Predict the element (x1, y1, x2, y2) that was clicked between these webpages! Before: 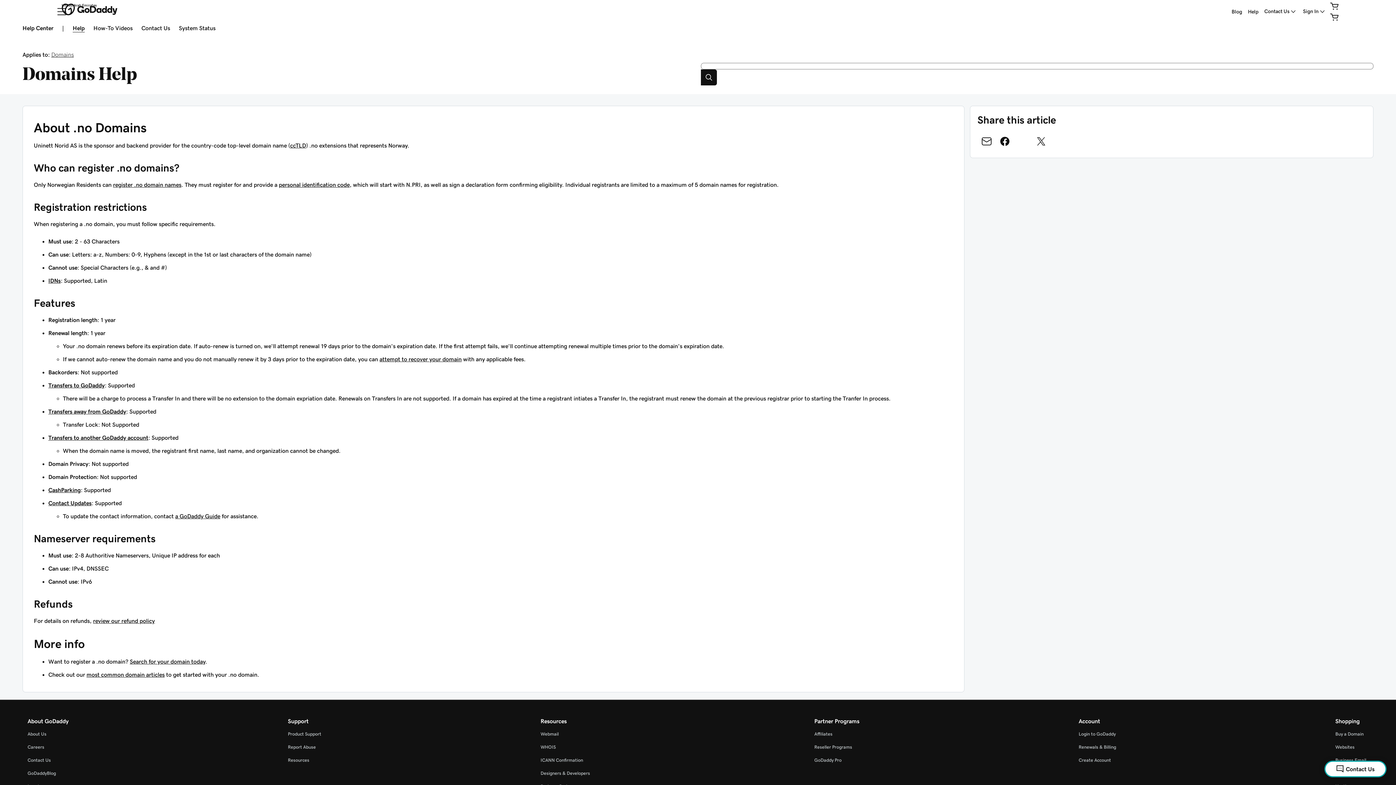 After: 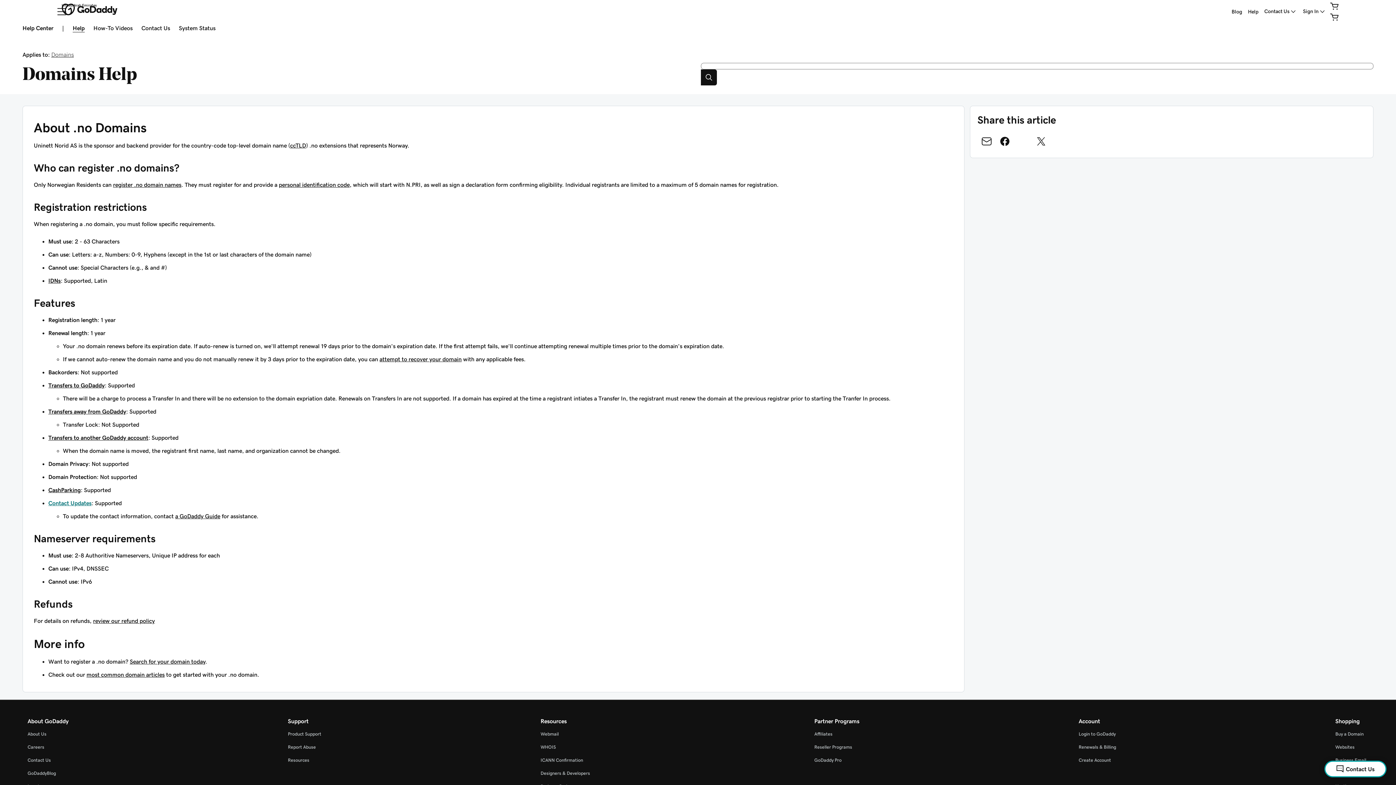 Action: label: Contact Updates bbox: (48, 500, 91, 506)